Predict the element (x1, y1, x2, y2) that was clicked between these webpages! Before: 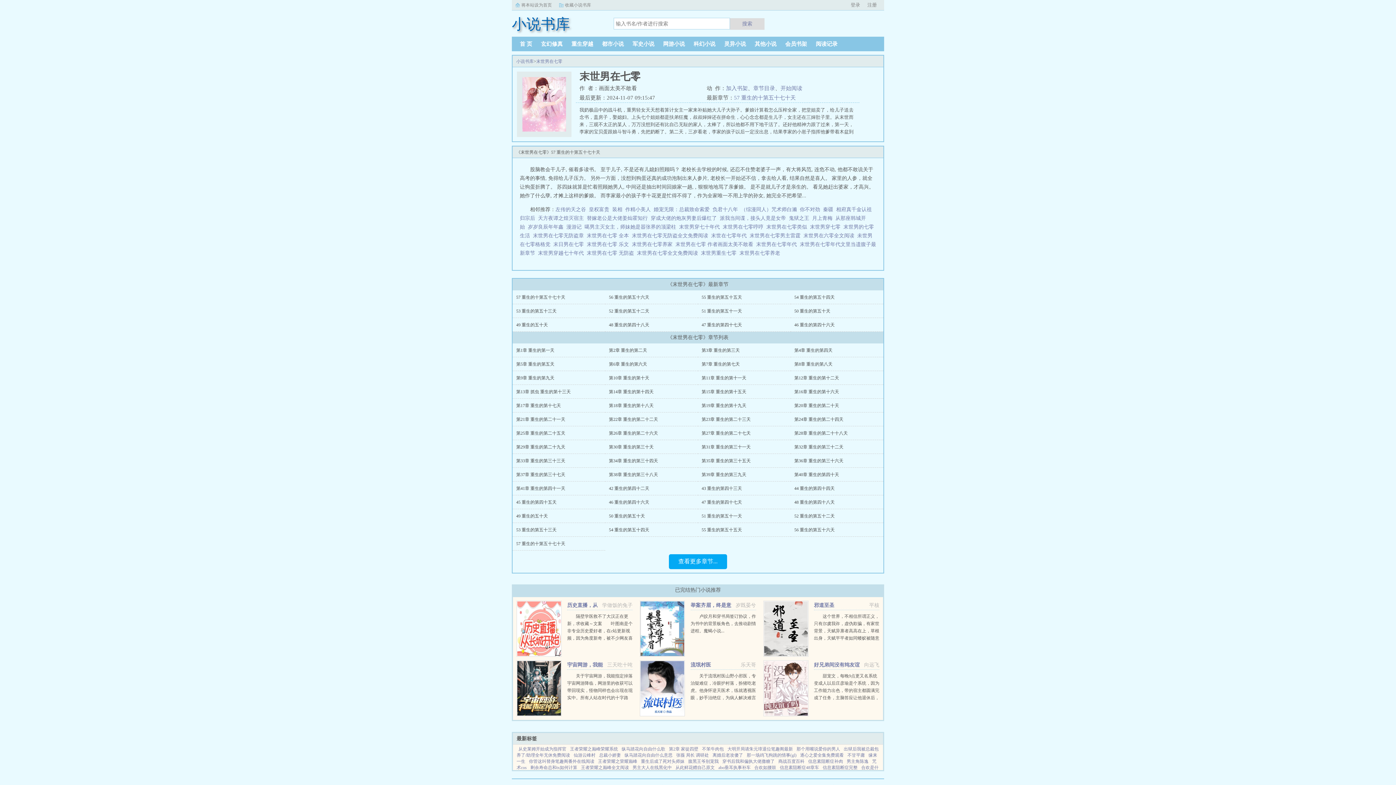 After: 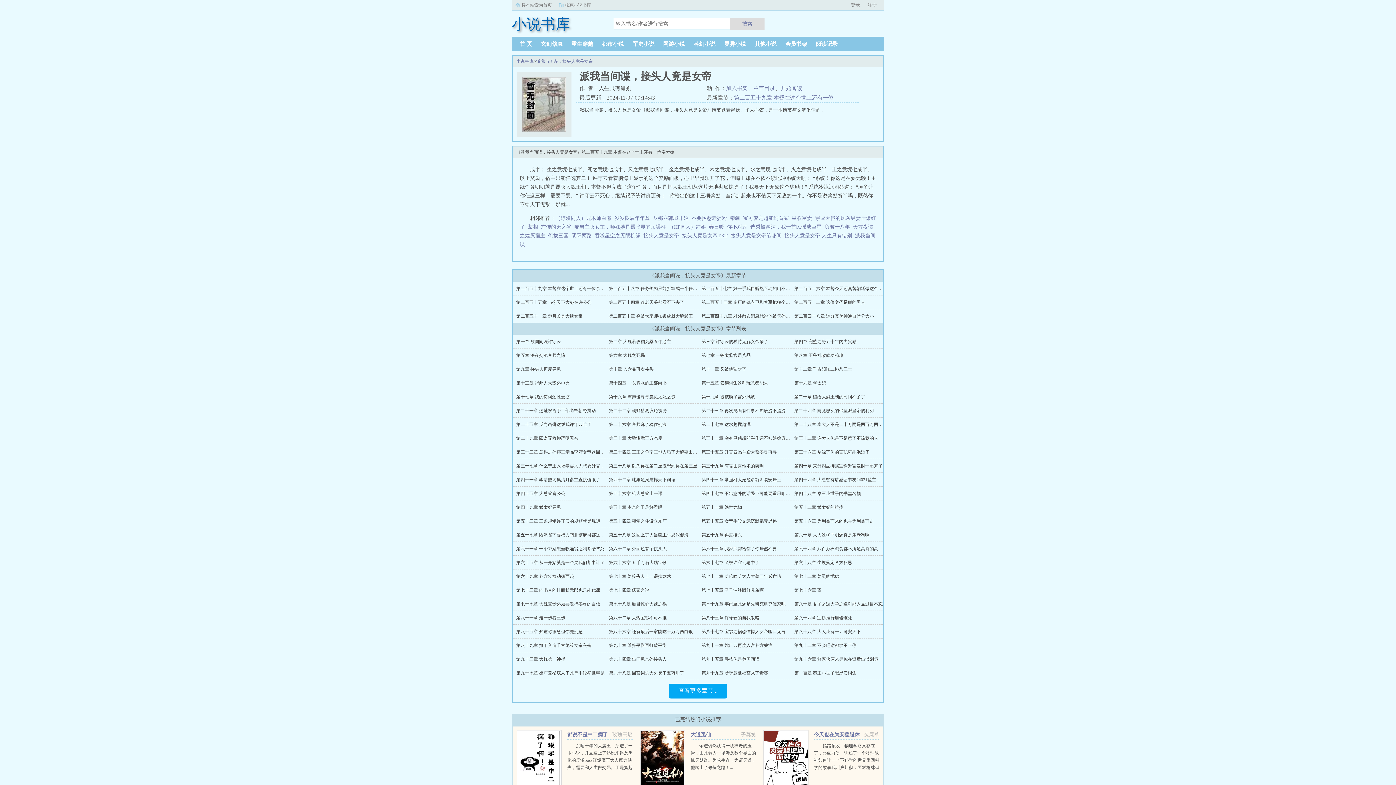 Action: label: 派我当间谍，接头人竟是女帝 bbox: (720, 215, 786, 221)